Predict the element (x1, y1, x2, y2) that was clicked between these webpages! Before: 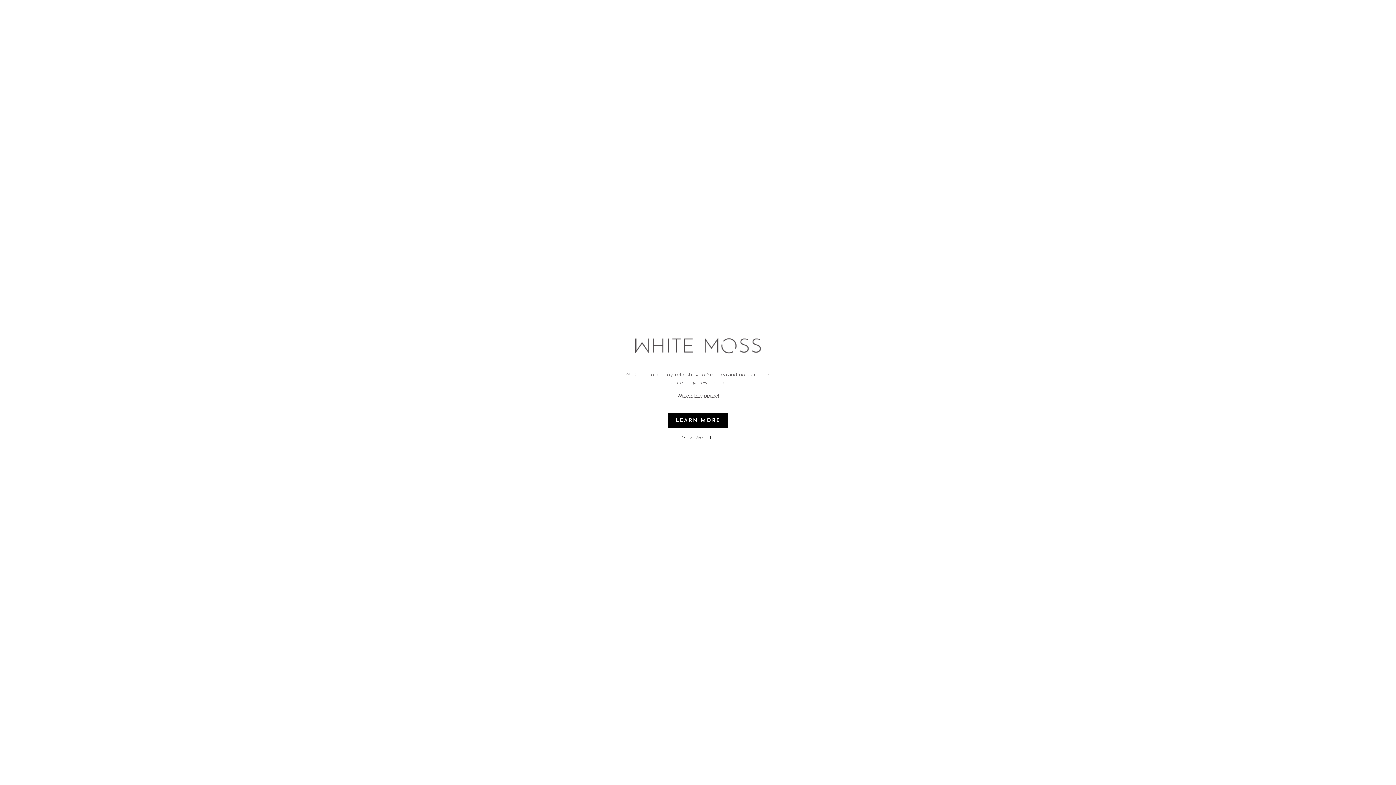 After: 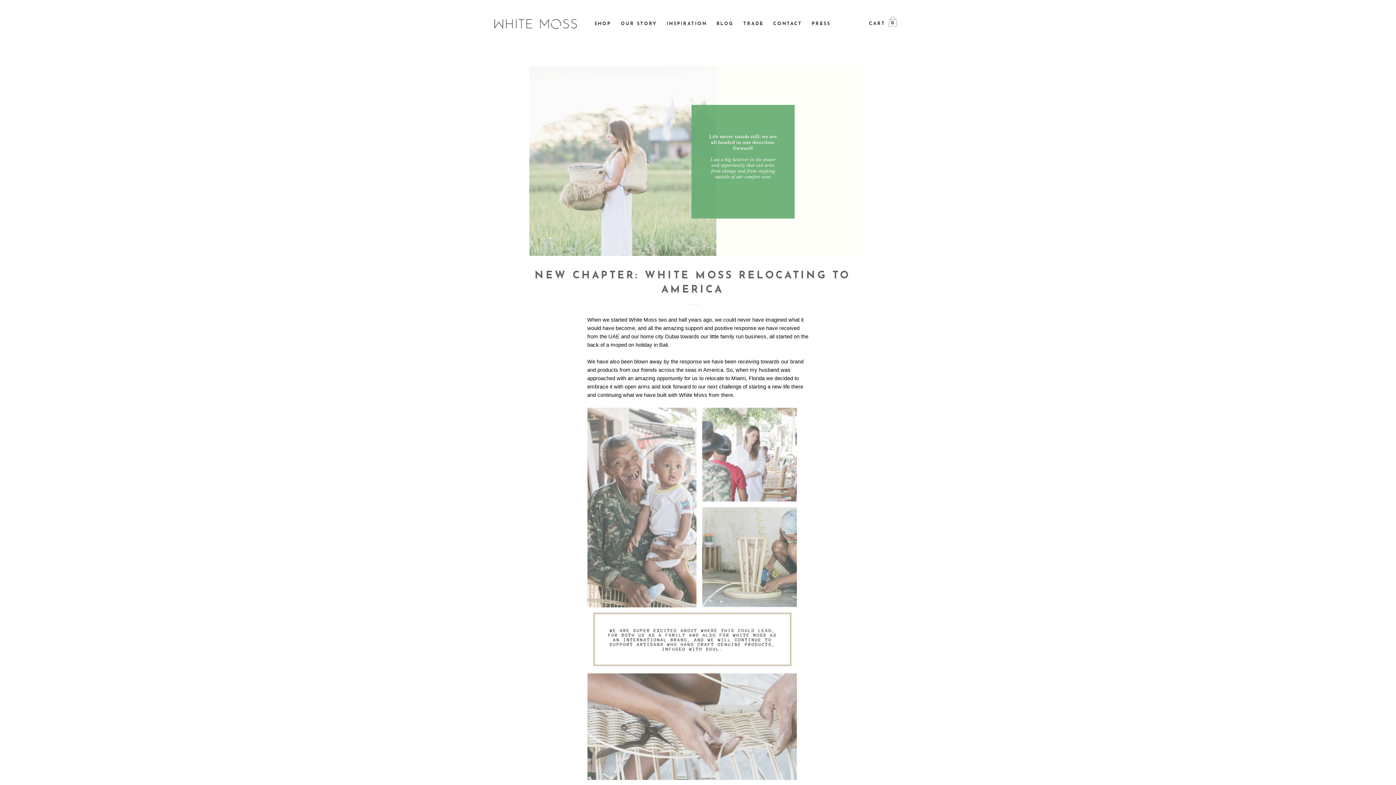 Action: bbox: (668, 413, 728, 428) label: LEARN MORE